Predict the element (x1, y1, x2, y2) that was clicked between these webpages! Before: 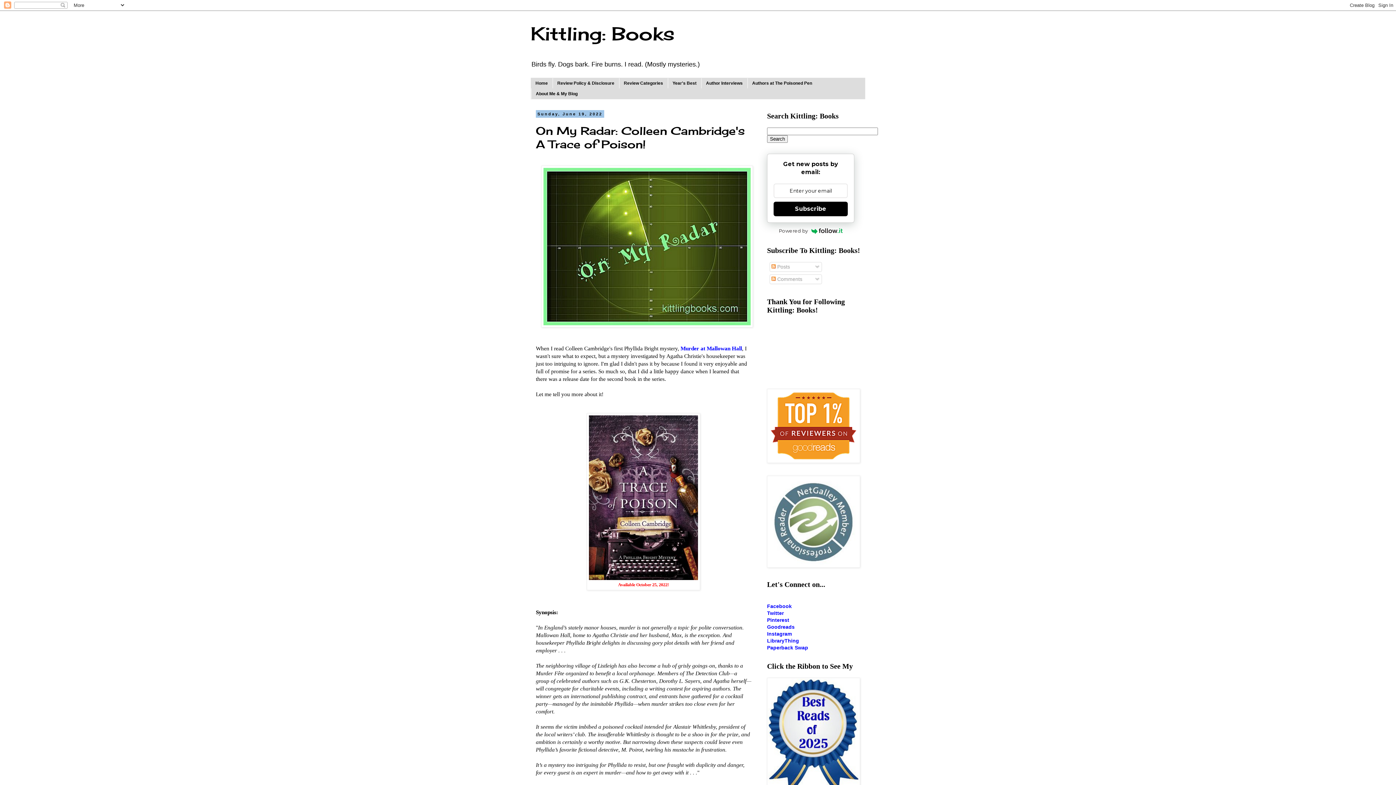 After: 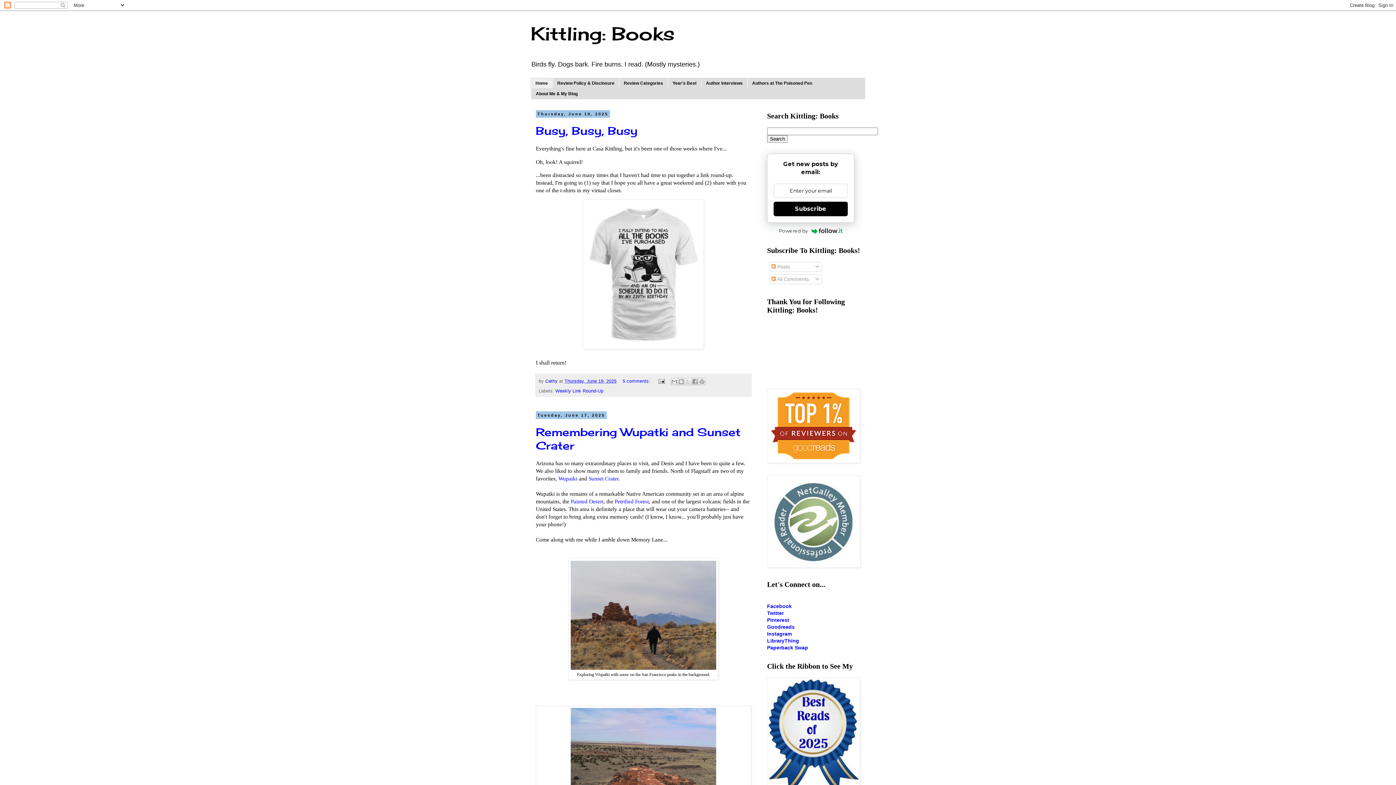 Action: label: Kittling: Books bbox: (530, 22, 674, 44)